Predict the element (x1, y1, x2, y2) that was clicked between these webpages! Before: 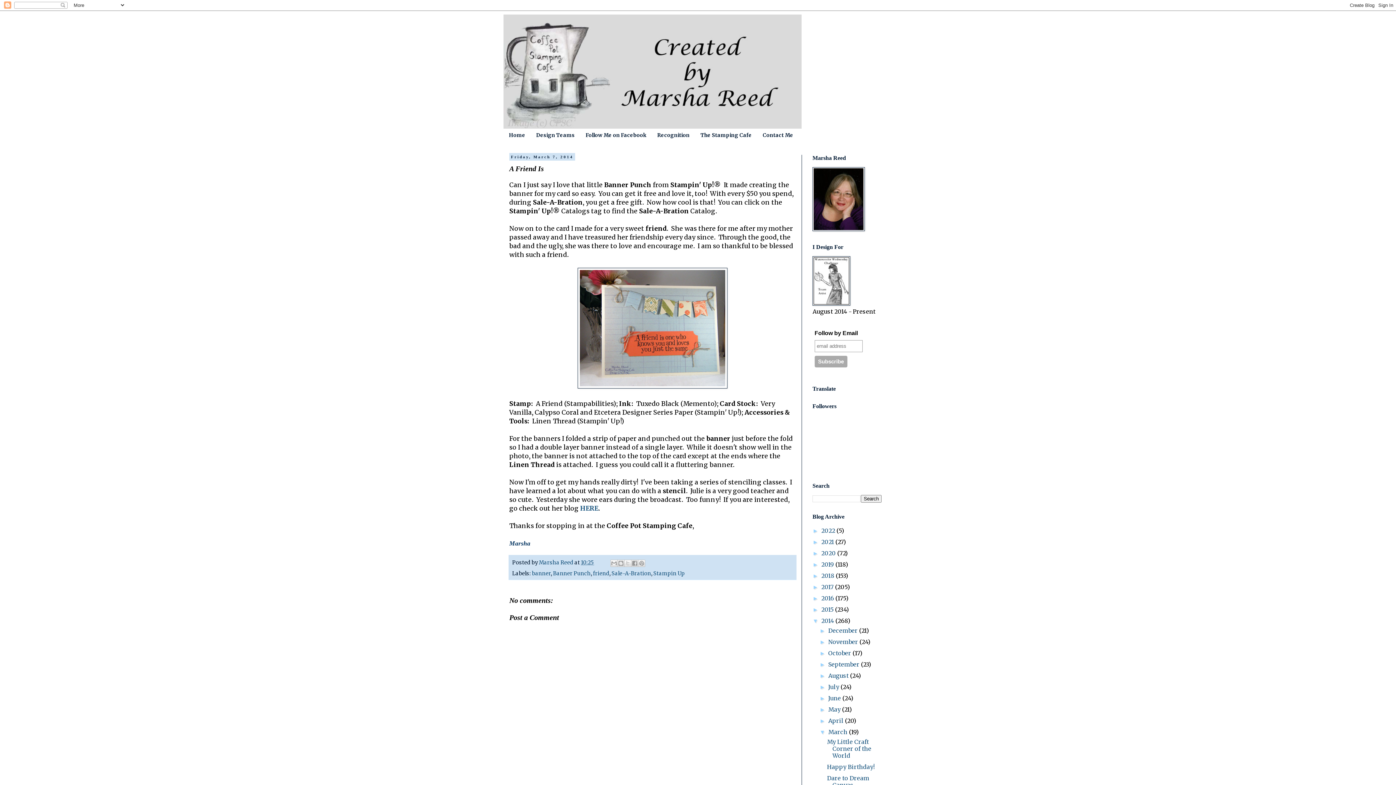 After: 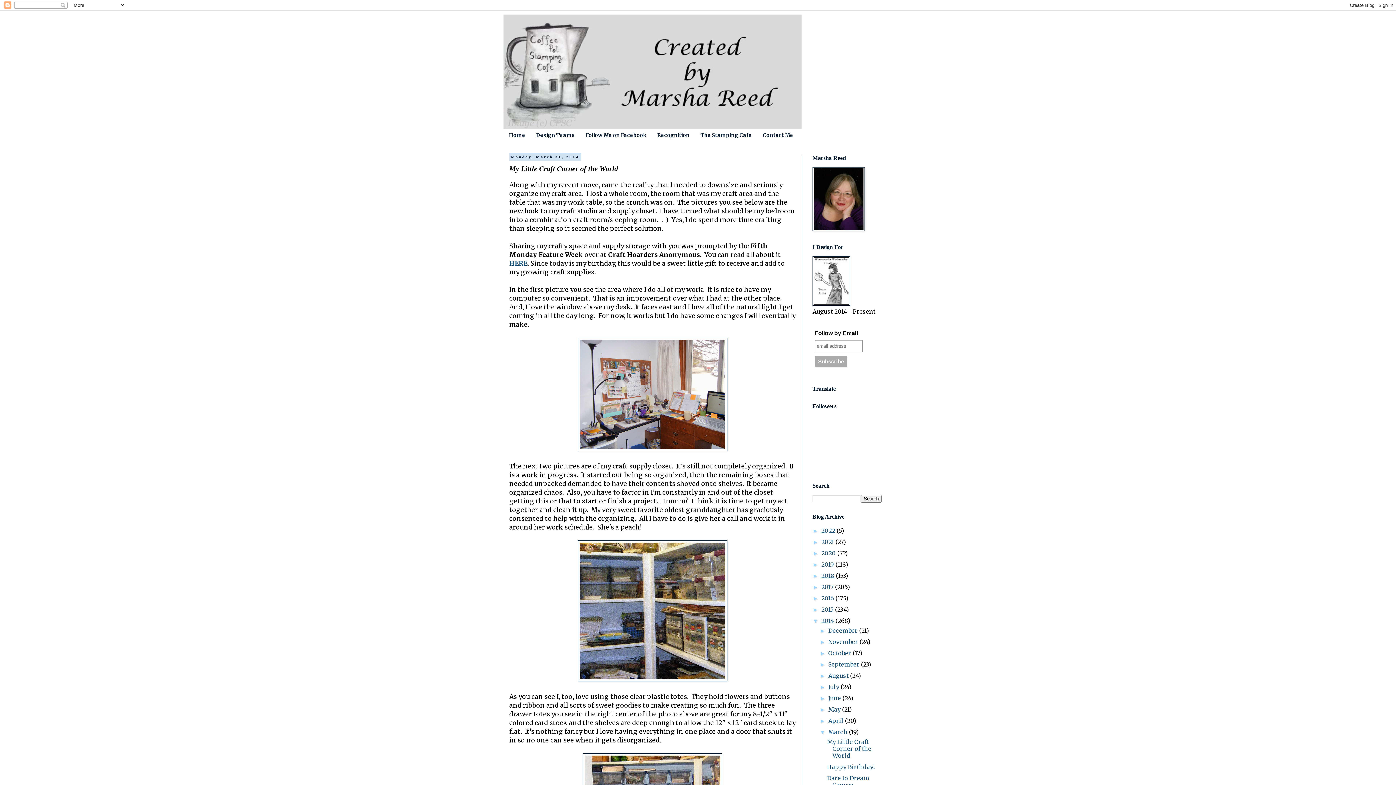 Action: label: My Little Craft Corner of the World bbox: (827, 738, 871, 759)